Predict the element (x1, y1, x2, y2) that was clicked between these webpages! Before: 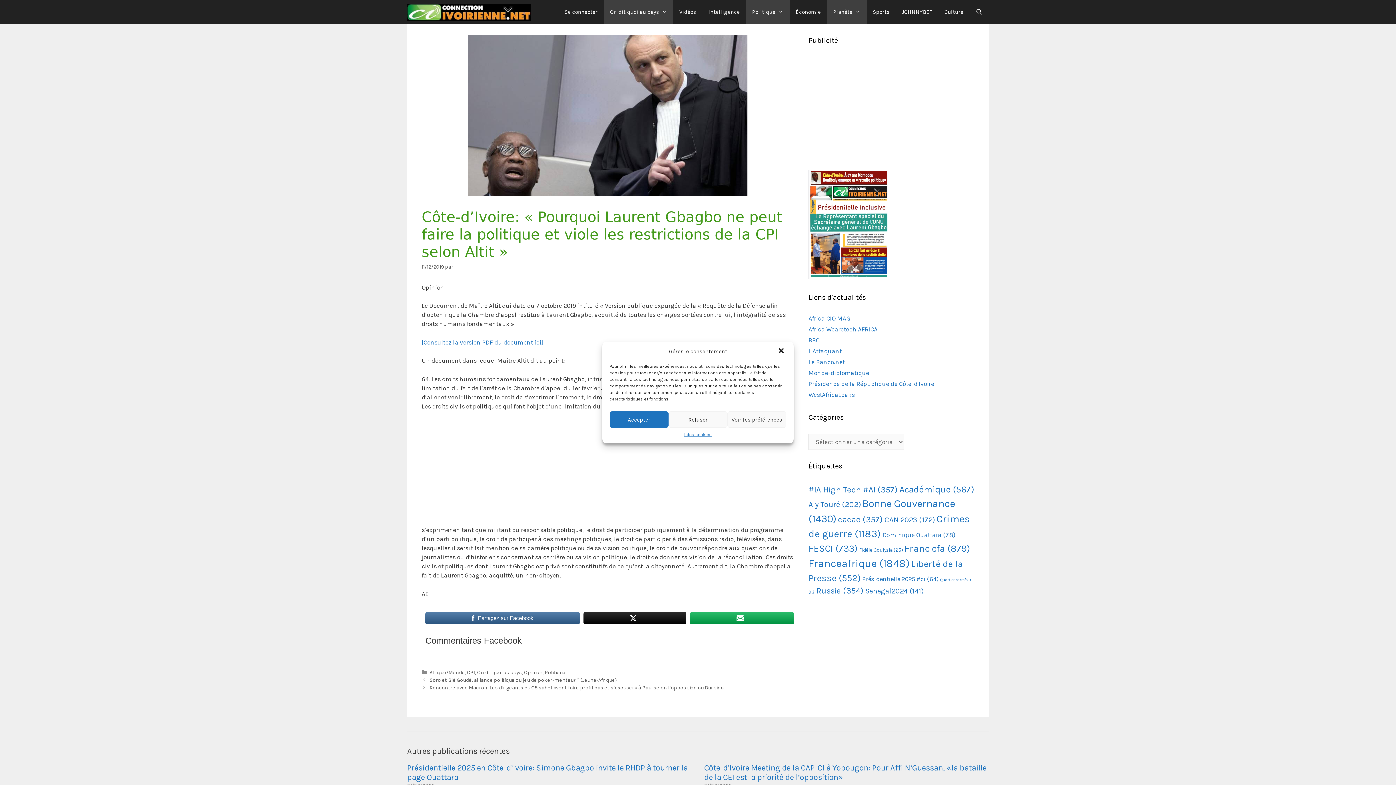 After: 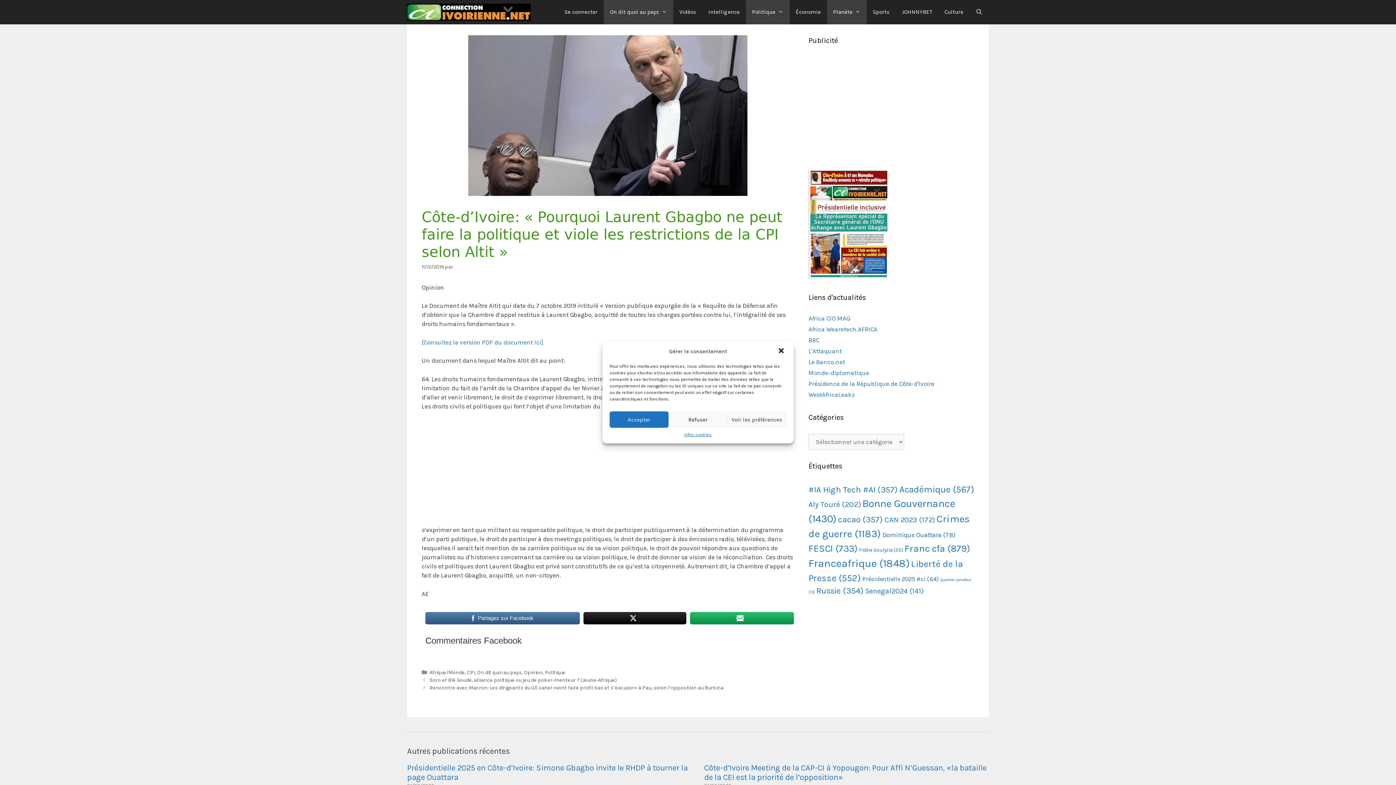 Action: bbox: (690, 611, 794, 625)